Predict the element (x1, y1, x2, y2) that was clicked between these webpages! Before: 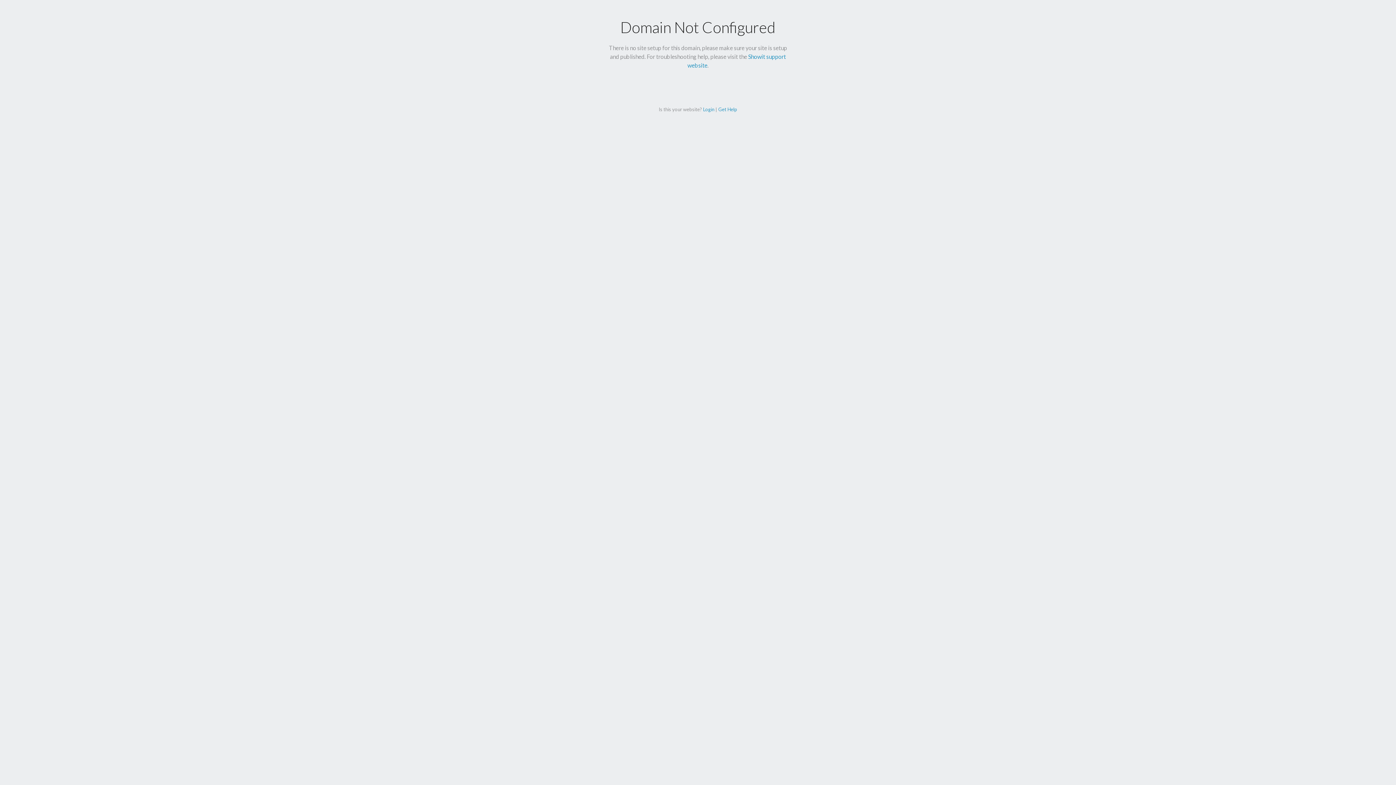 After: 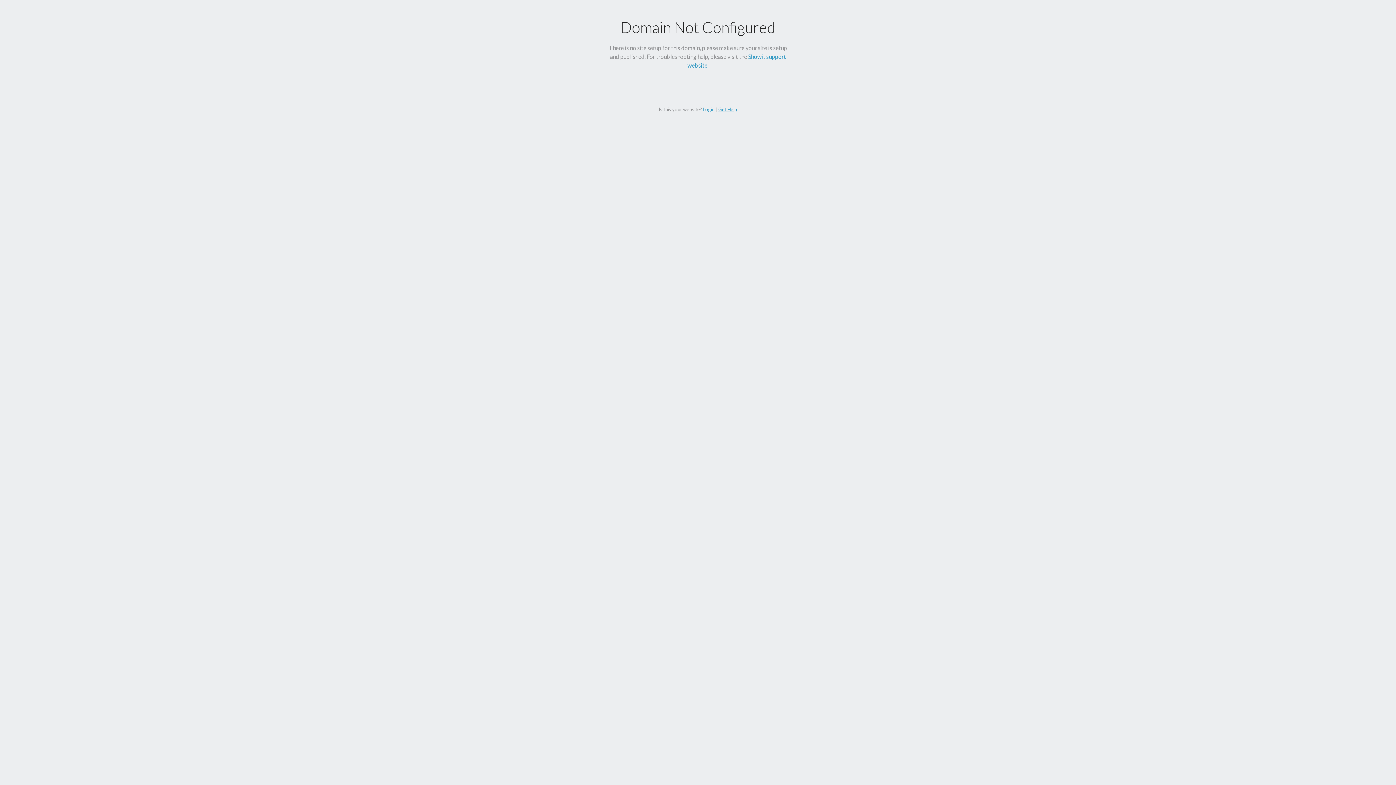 Action: label: Get Help bbox: (718, 106, 737, 112)